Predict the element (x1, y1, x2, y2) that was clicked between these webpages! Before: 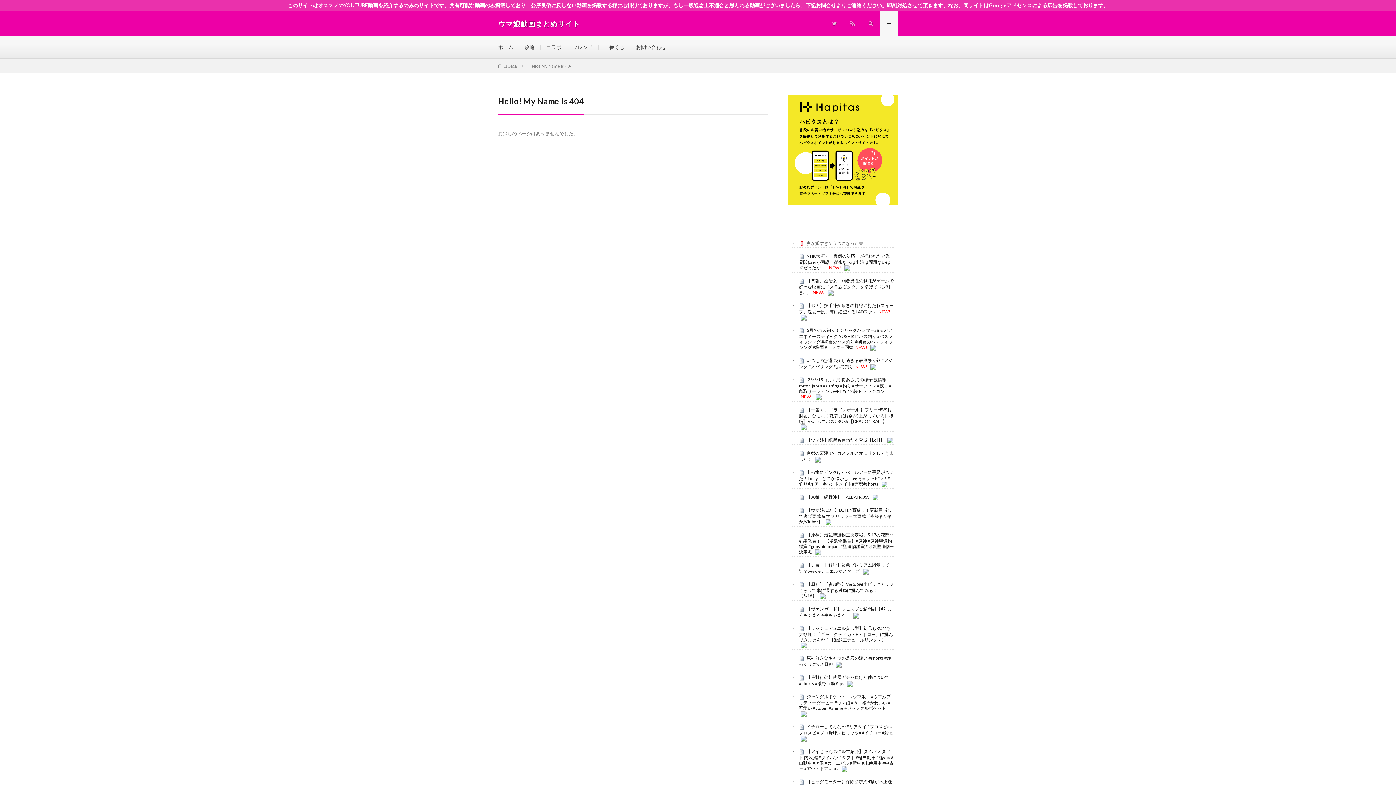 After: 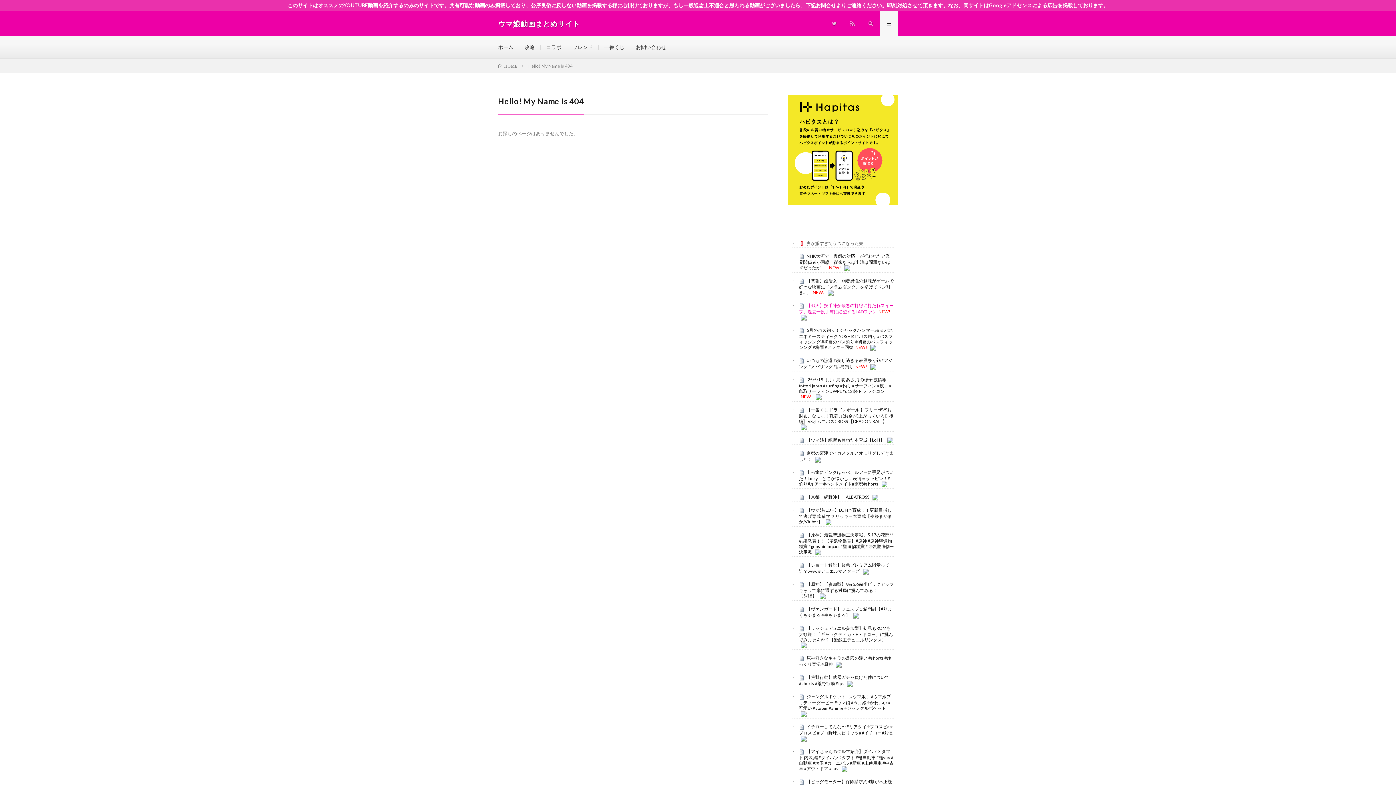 Action: bbox: (799, 303, 894, 314) label: 【仰天】投手陣が最悪の打線に打たれスイープ。過去一投手陣に絶望するLADファン